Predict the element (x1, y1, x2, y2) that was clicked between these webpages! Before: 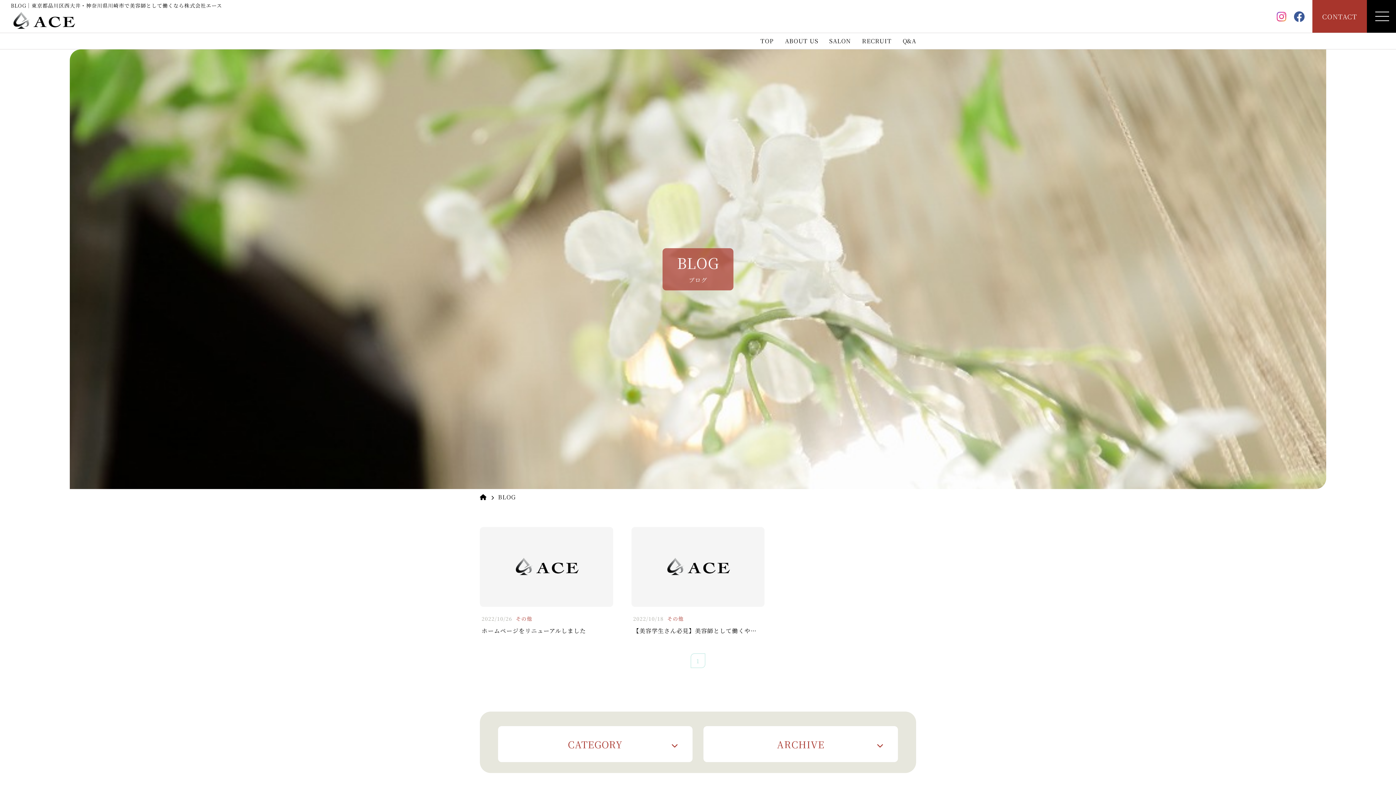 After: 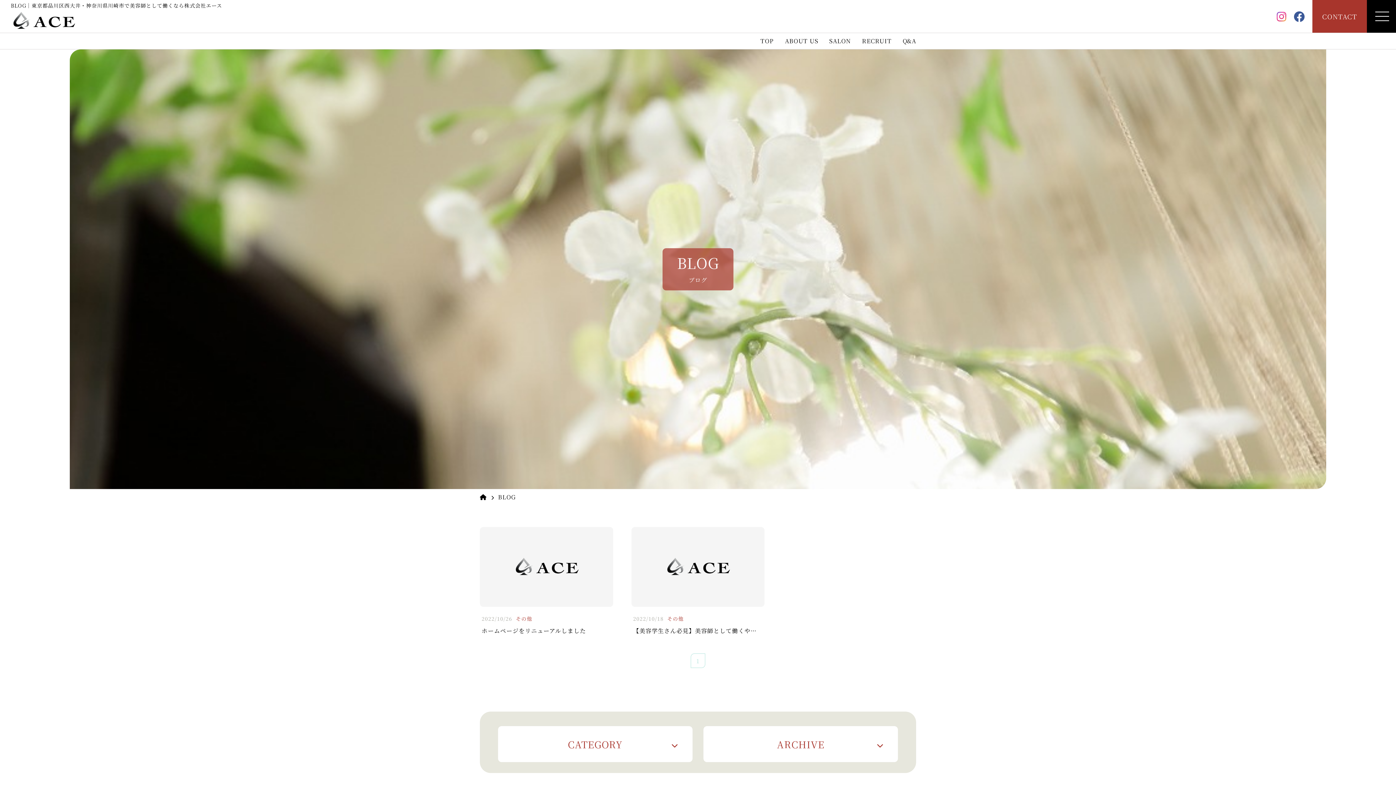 Action: bbox: (1277, 7, 1286, 24)